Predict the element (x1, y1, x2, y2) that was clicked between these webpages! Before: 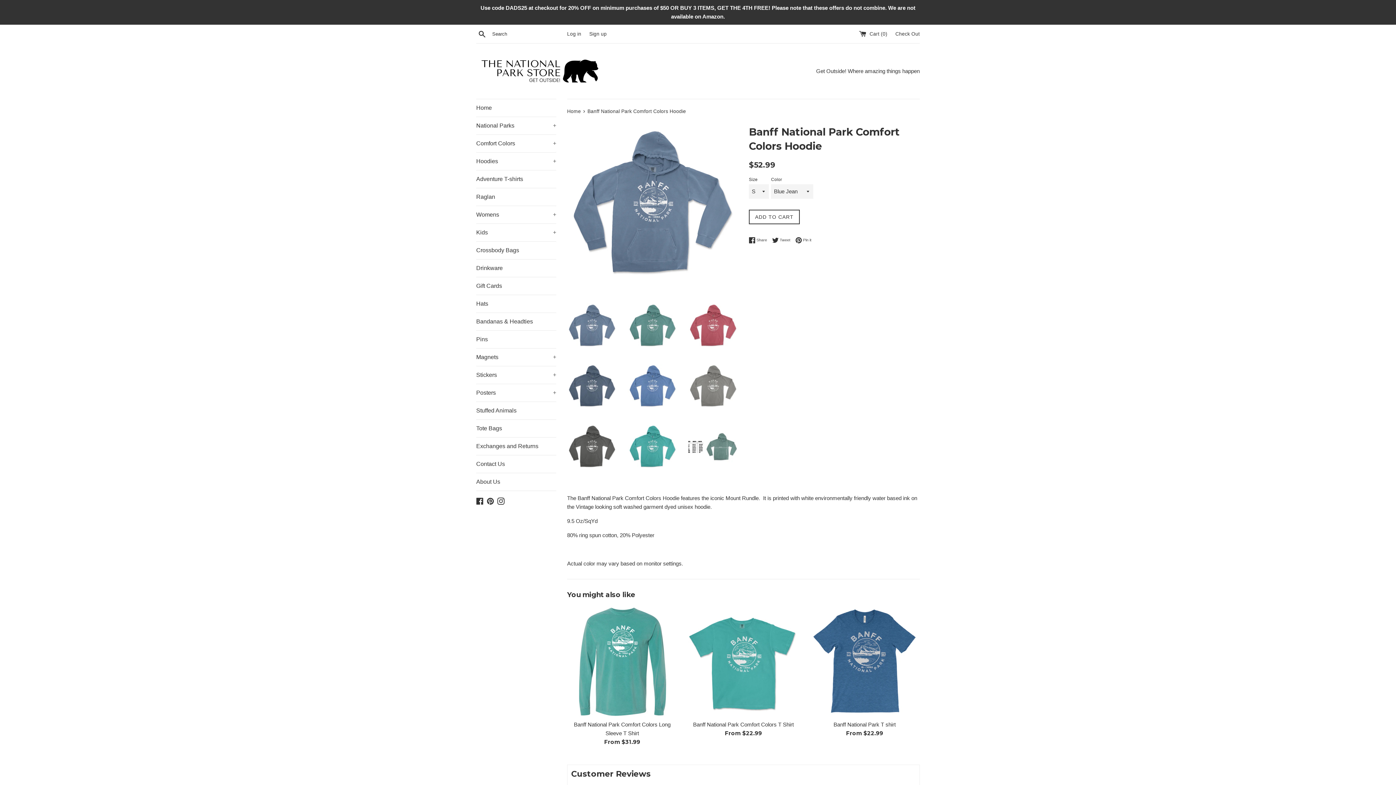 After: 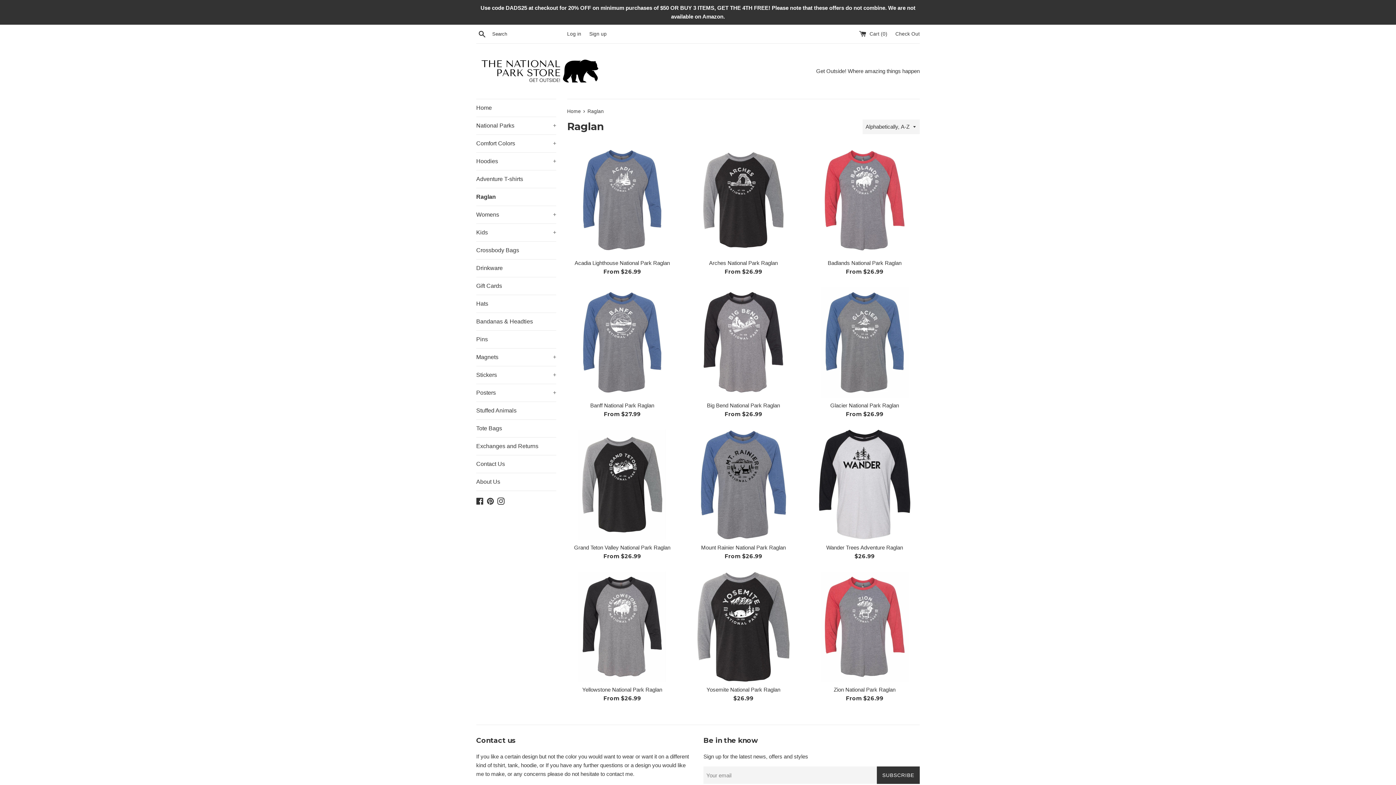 Action: label: Raglan bbox: (476, 188, 556, 205)